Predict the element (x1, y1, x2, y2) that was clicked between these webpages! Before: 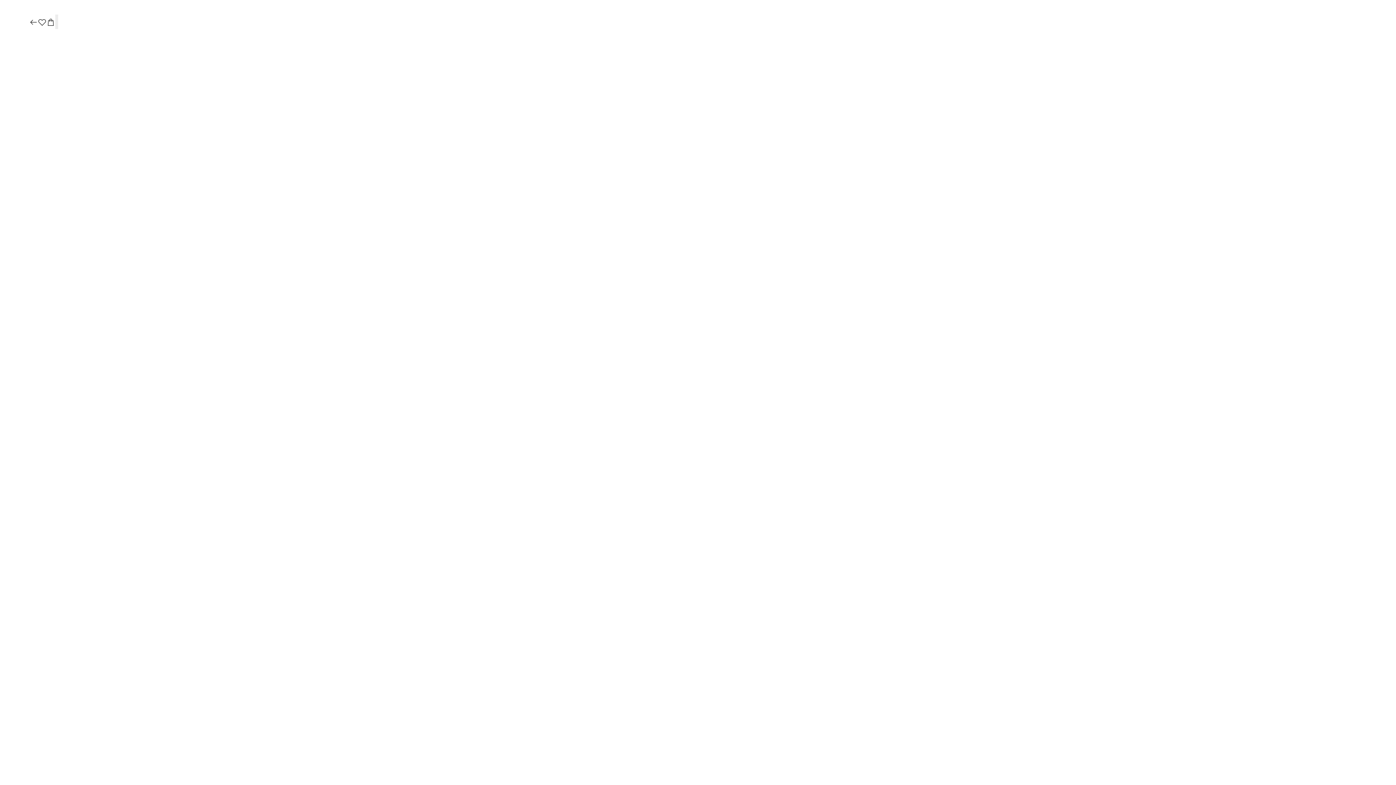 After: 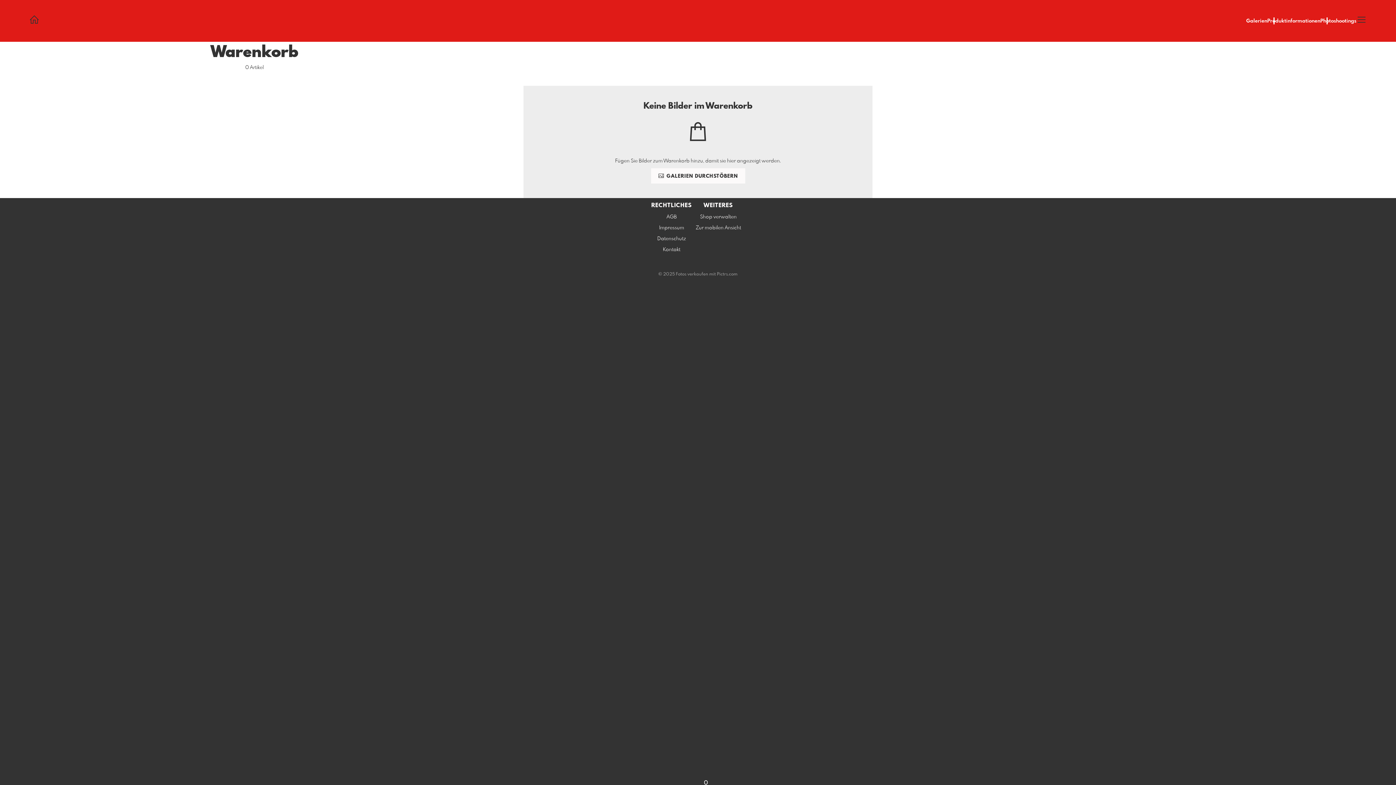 Action: bbox: (46, 17, 55, 27)